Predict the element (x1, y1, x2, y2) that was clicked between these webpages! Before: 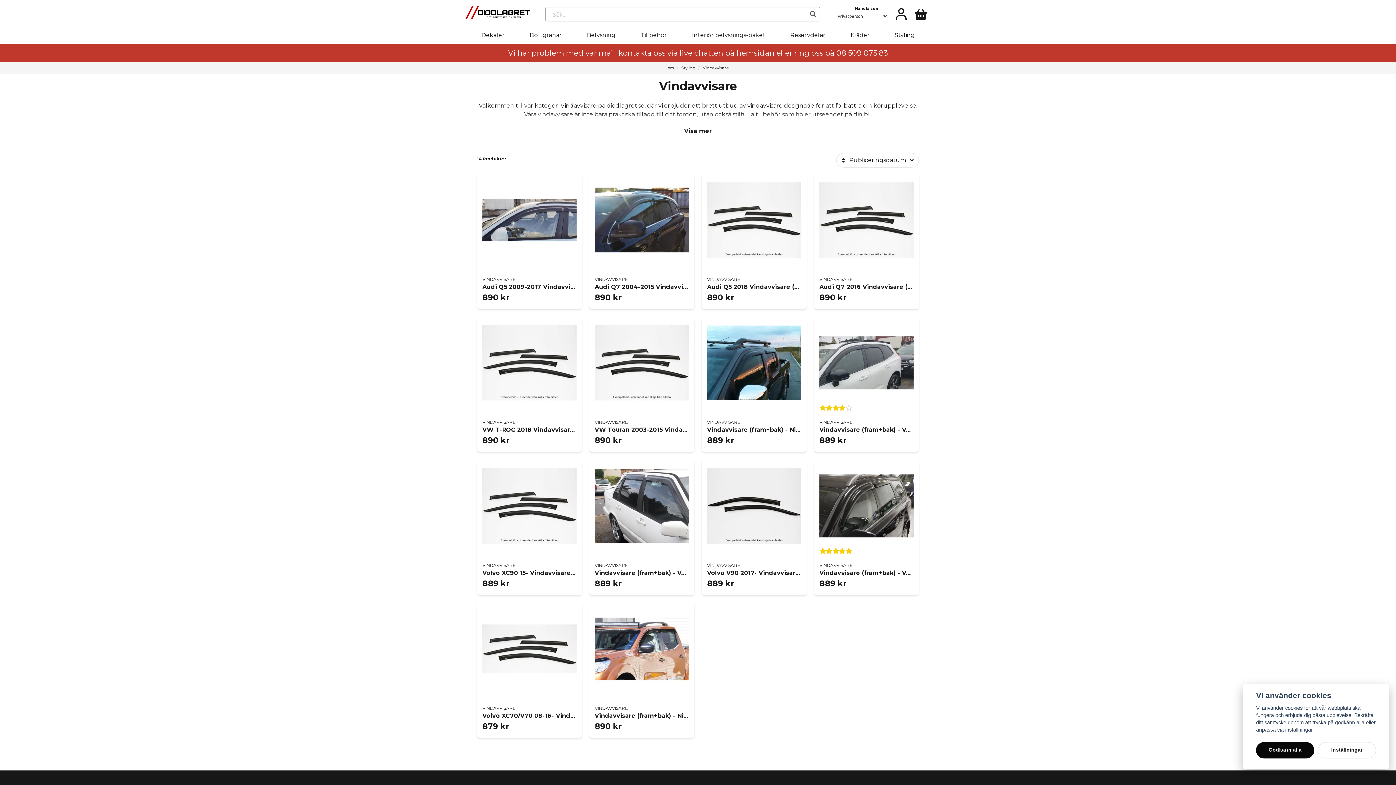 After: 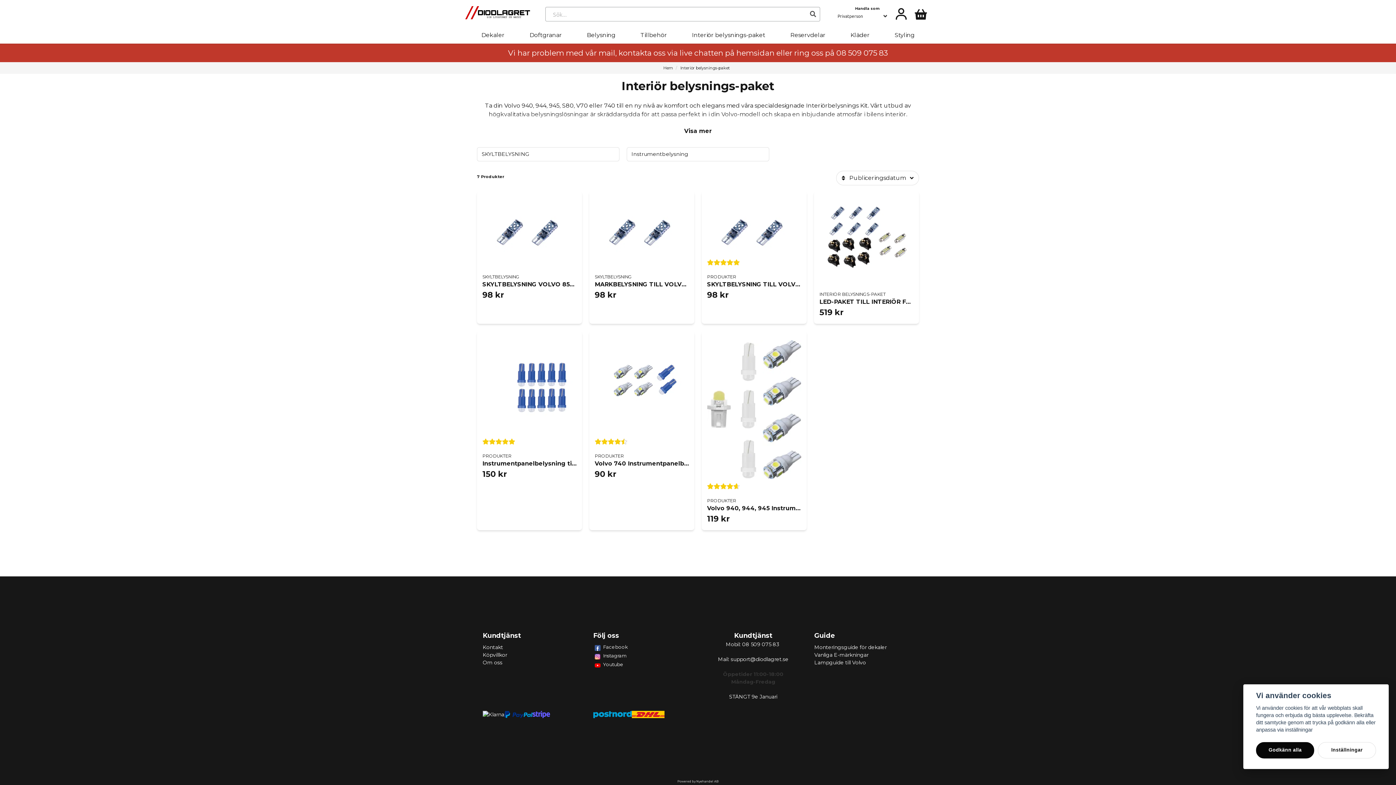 Action: label: Interiör belysnings-paket bbox: (687, 28, 769, 42)